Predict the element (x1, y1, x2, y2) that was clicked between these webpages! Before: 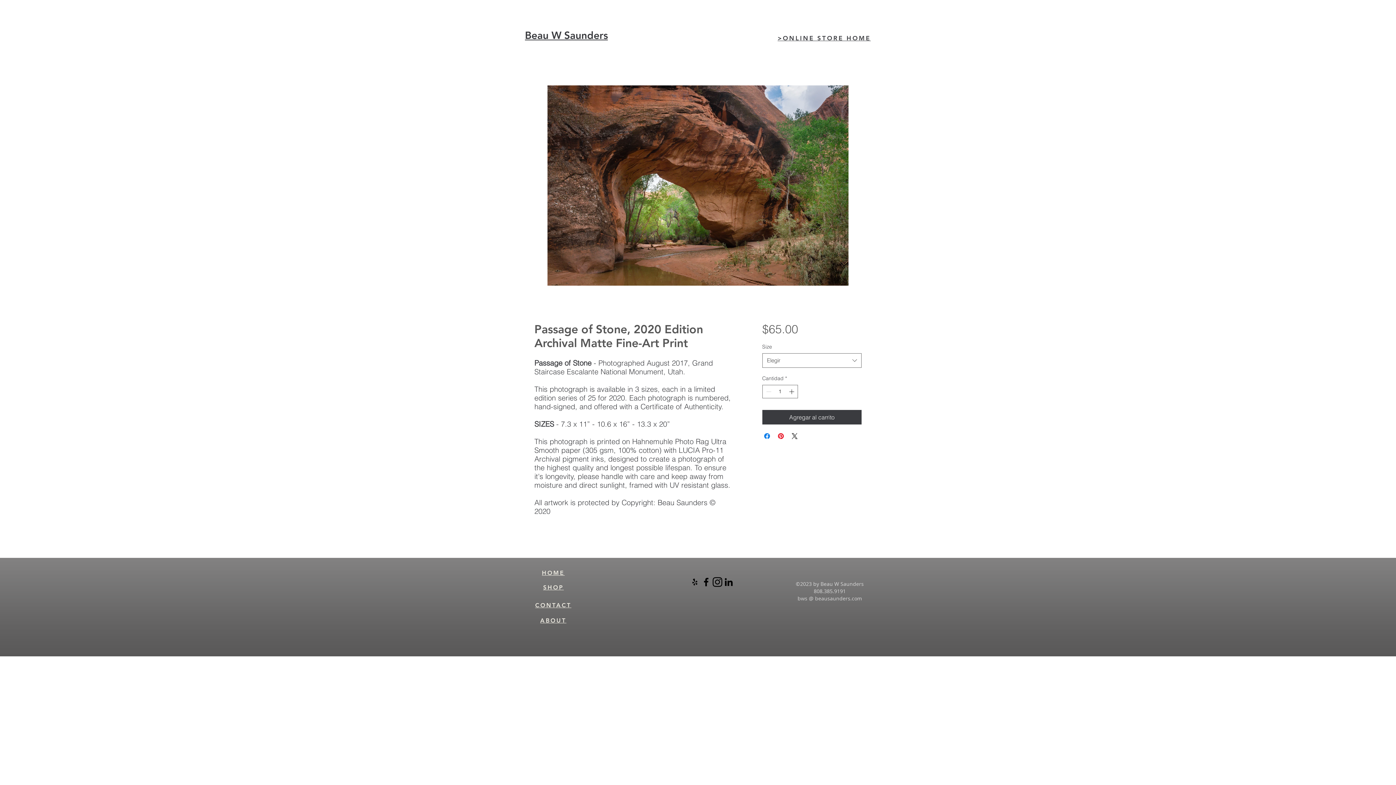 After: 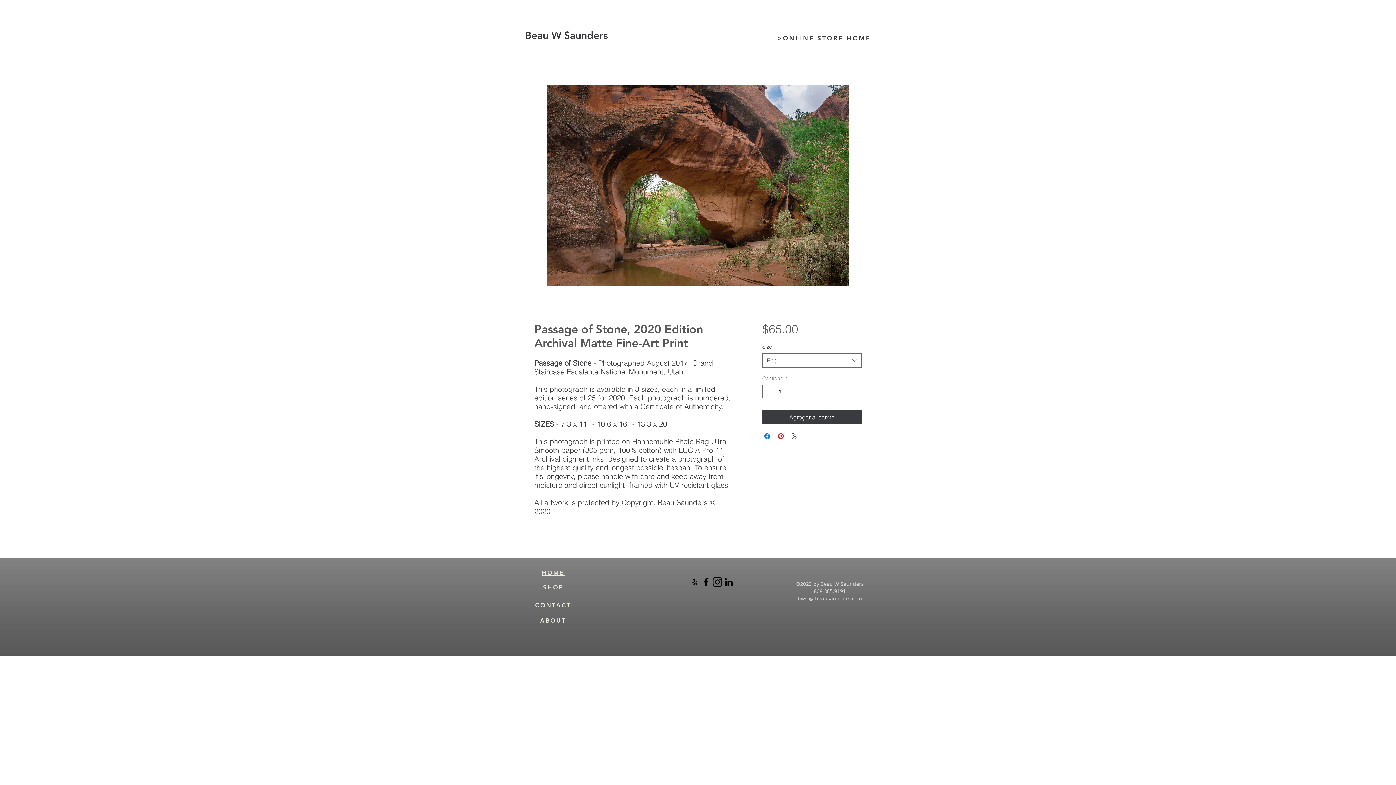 Action: bbox: (790, 432, 799, 440) label: Share on X